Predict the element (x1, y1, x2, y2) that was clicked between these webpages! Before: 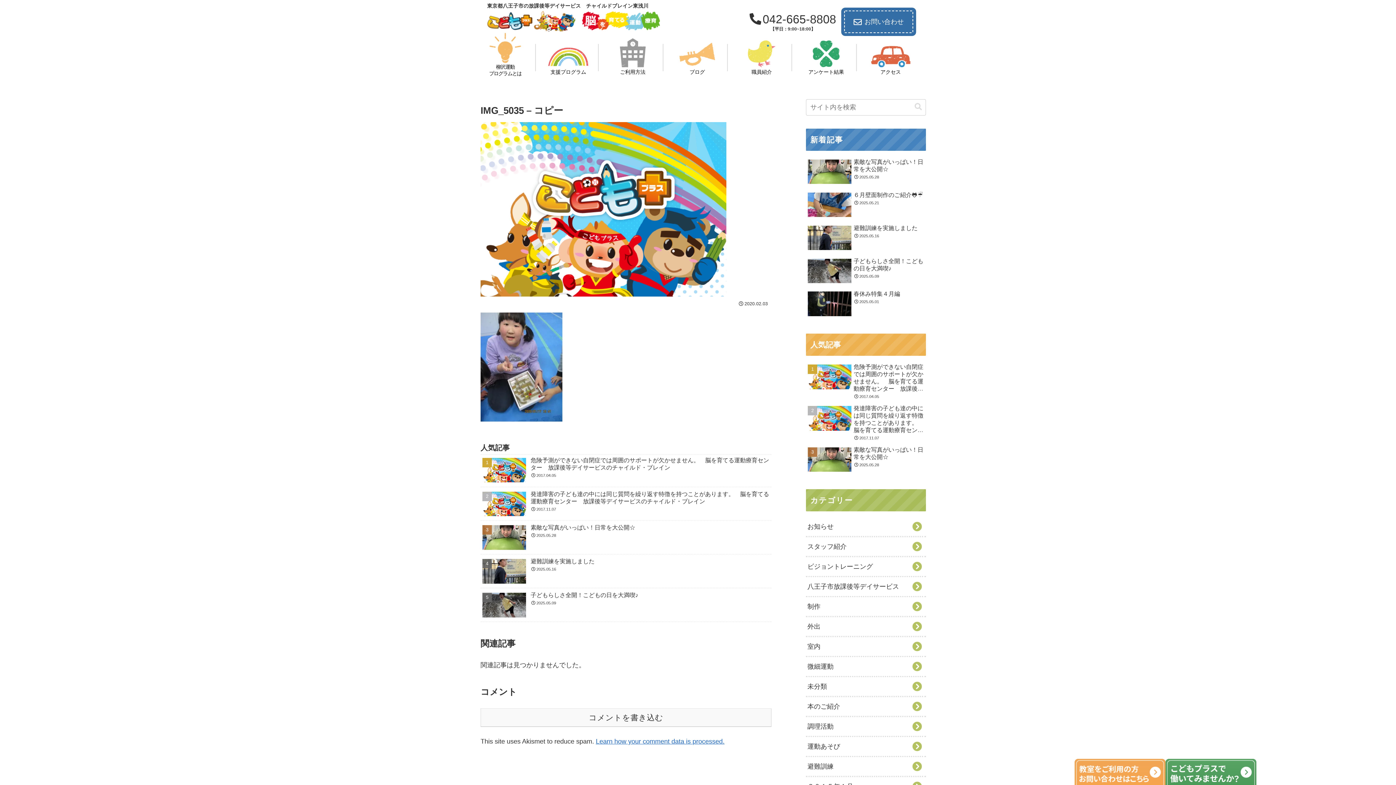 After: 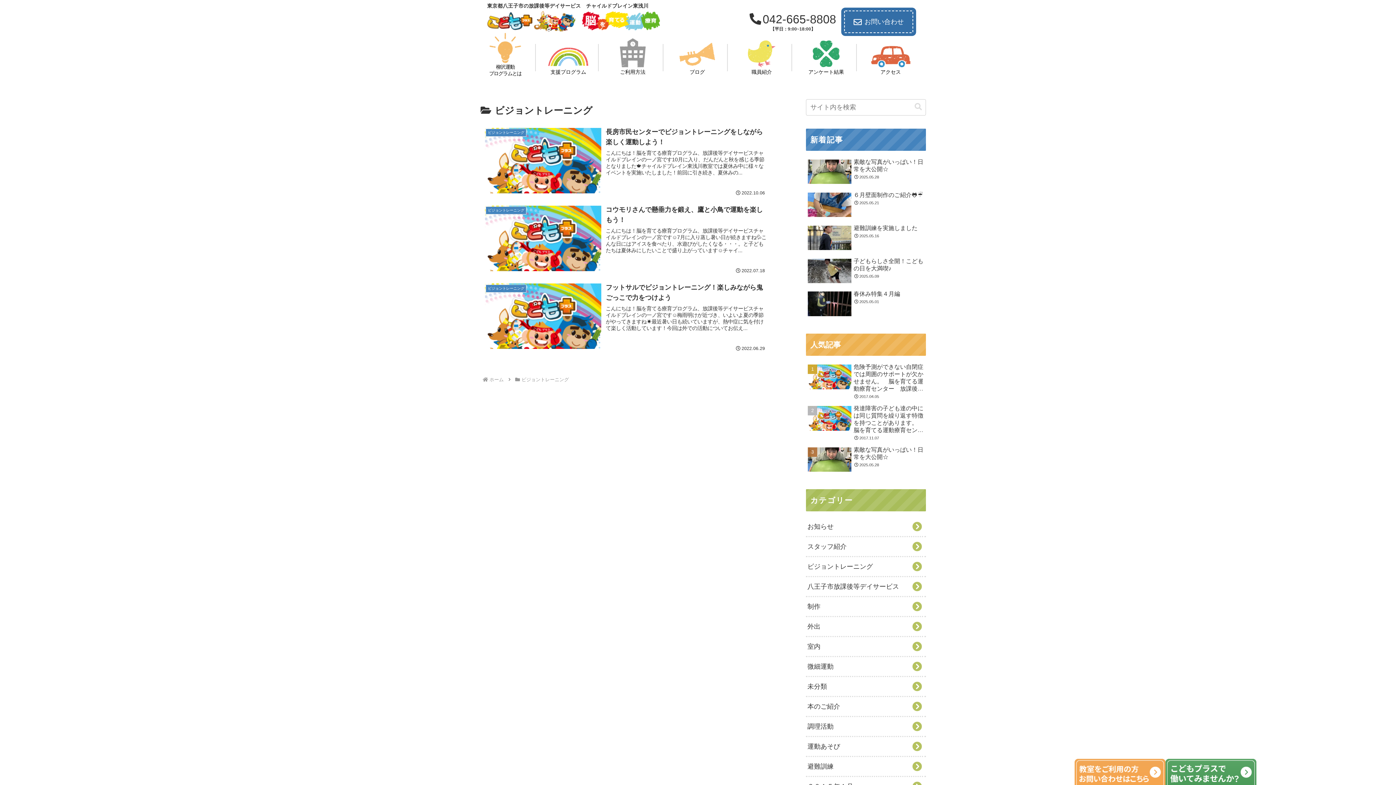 Action: label: ビジョントレーニング bbox: (806, 557, 926, 576)